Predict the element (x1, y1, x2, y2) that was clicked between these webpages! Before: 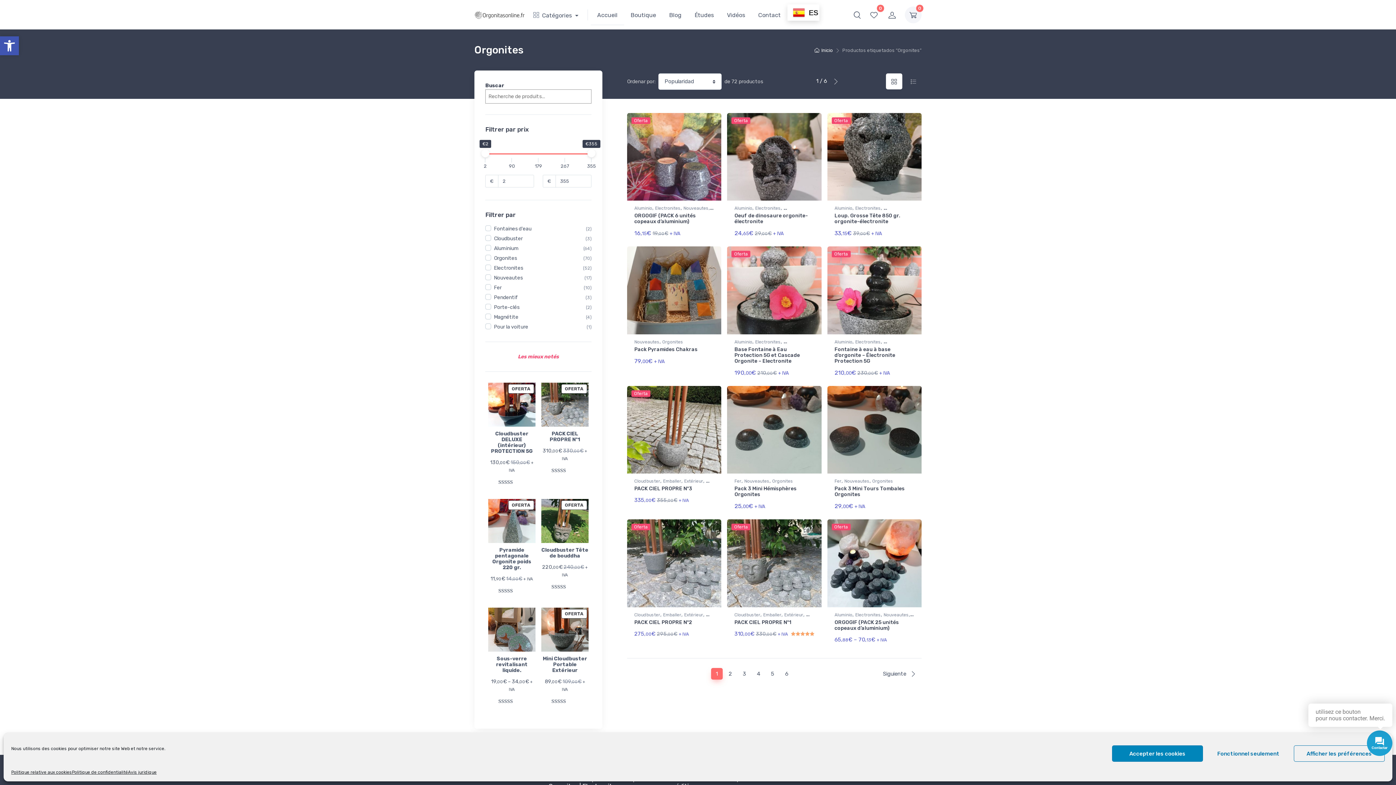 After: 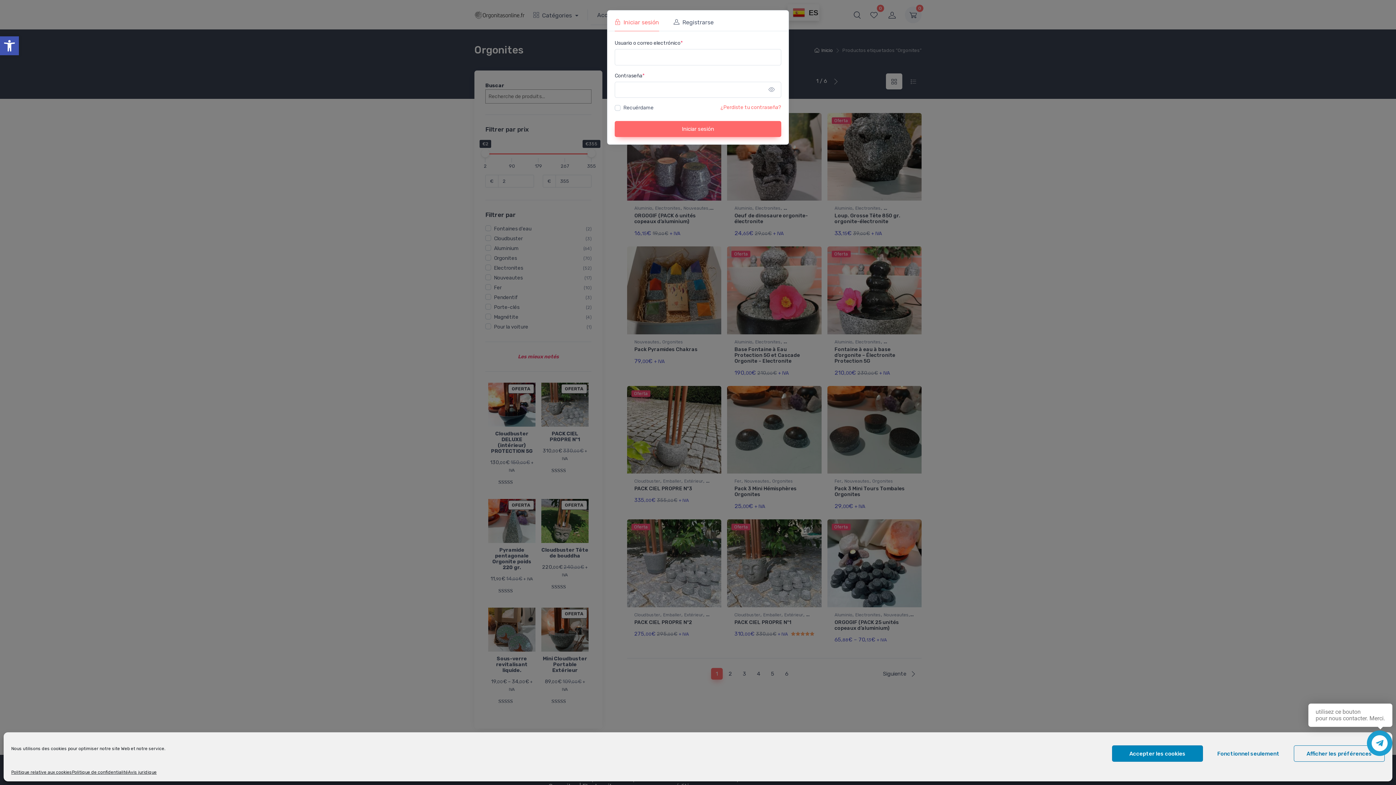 Action: bbox: (884, 6, 900, 23) label: Cuenta